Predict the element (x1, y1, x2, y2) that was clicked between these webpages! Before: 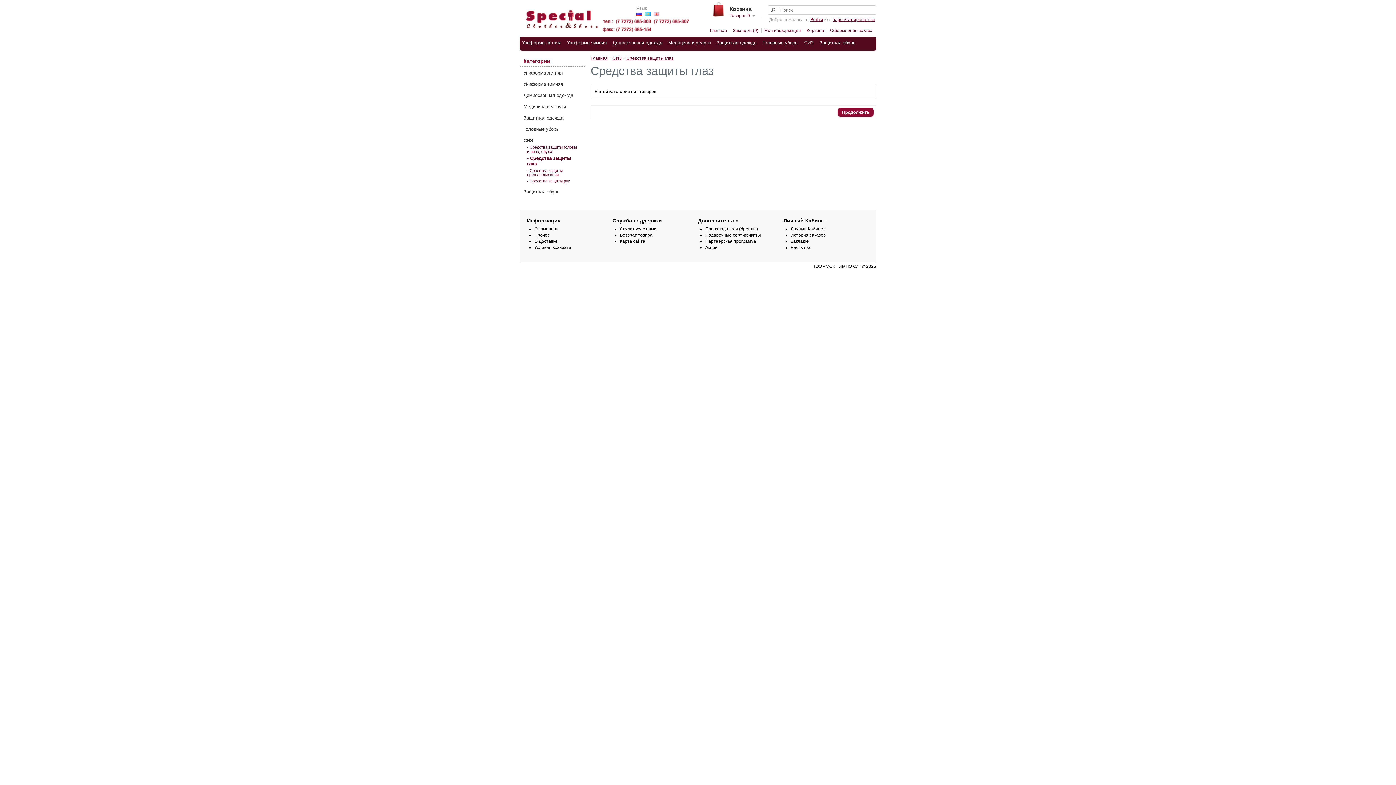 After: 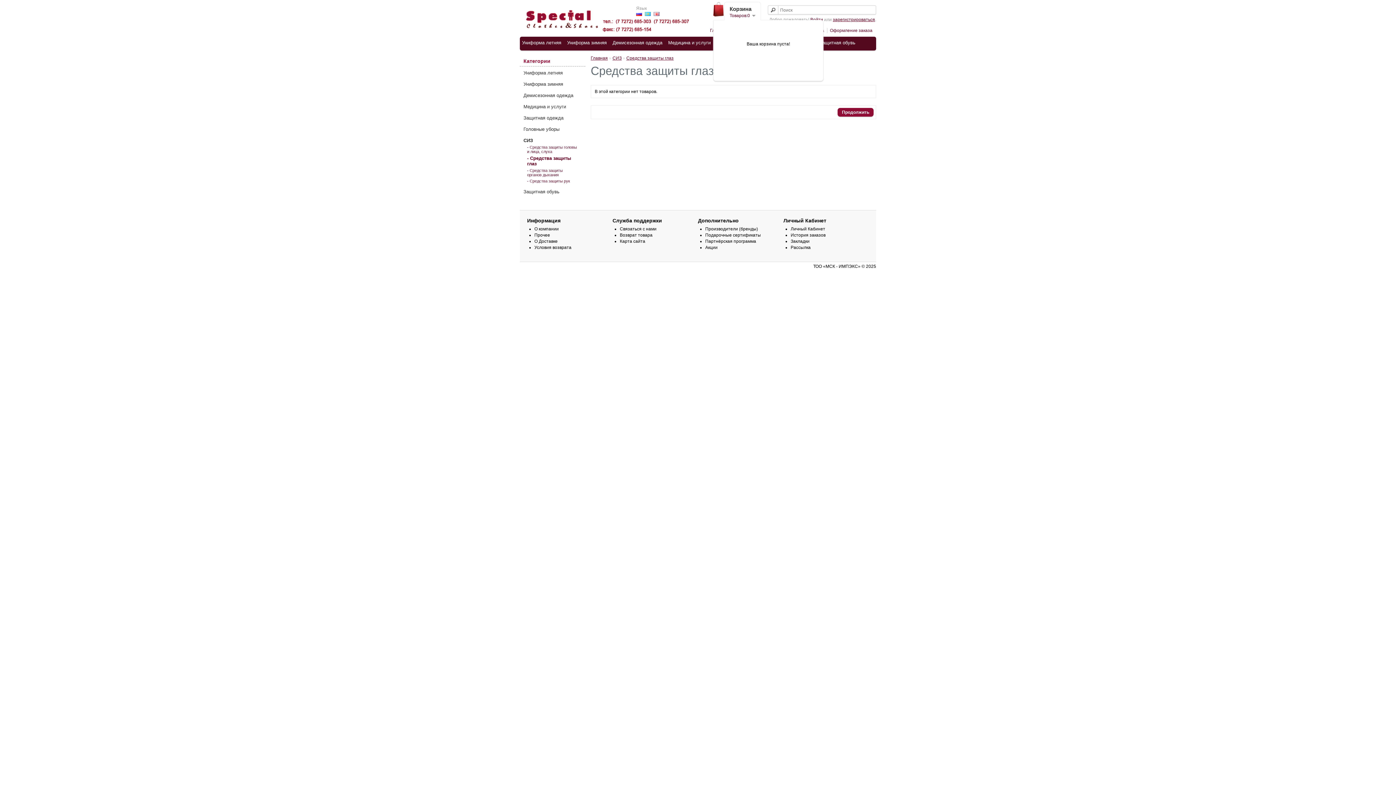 Action: label: Товаров:0 bbox: (729, 13, 755, 18)